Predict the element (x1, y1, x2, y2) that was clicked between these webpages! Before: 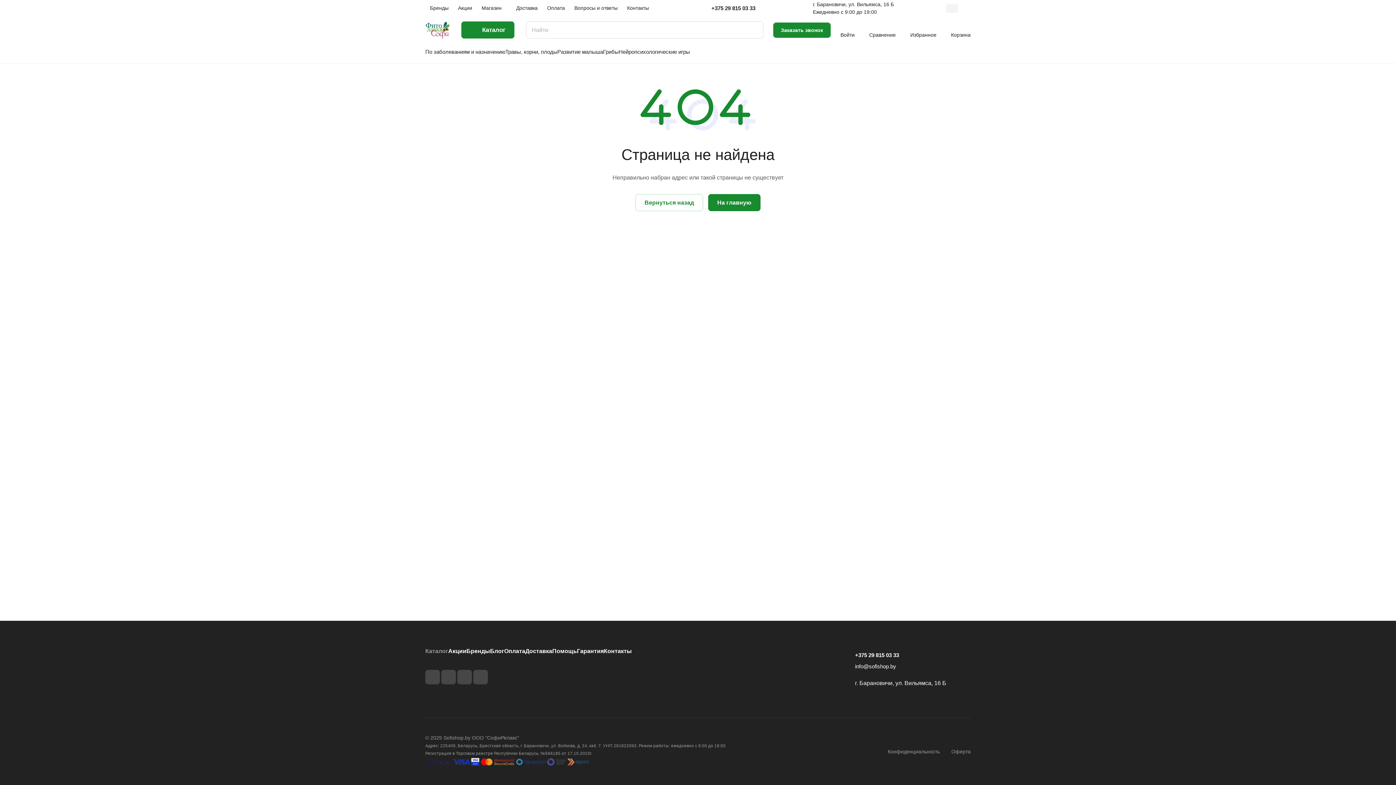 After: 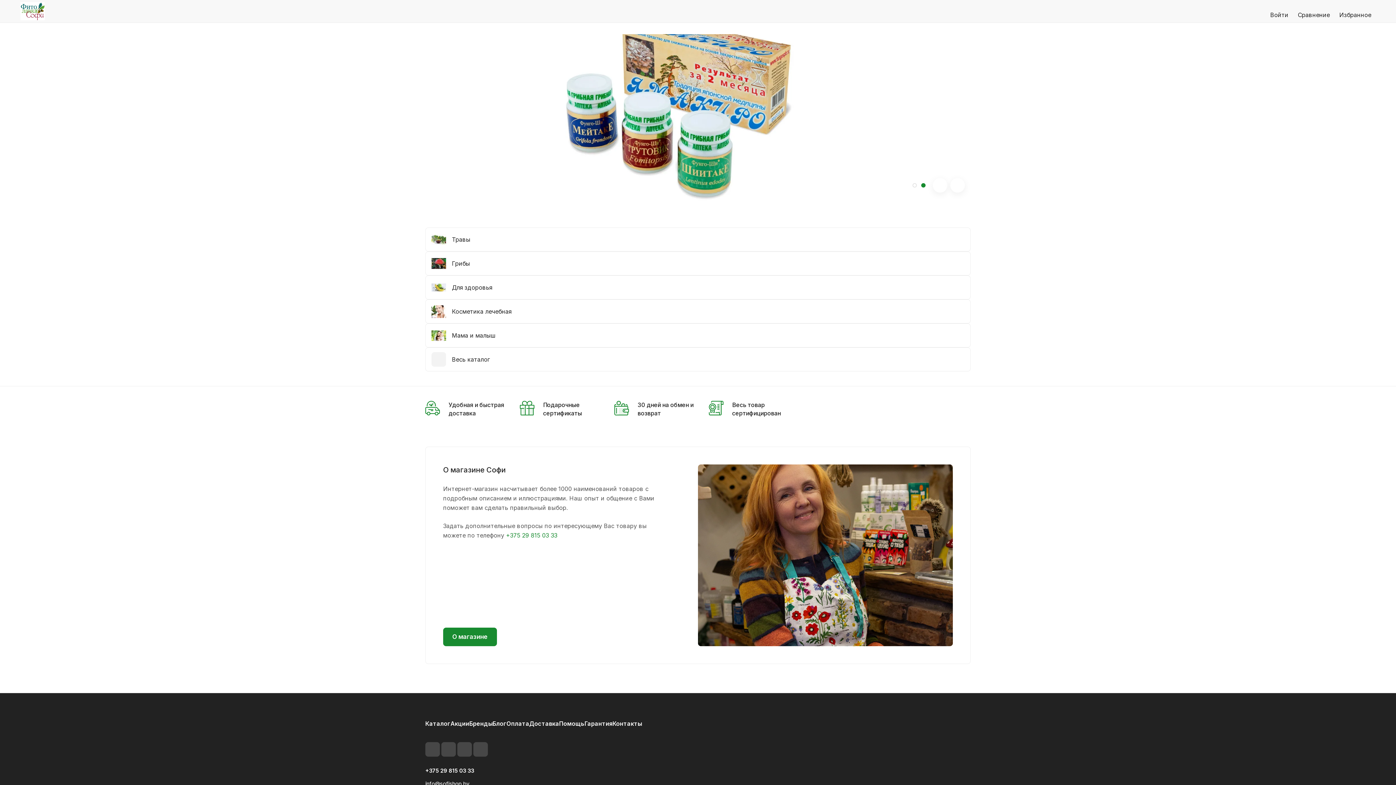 Action: bbox: (425, 20, 449, 39)